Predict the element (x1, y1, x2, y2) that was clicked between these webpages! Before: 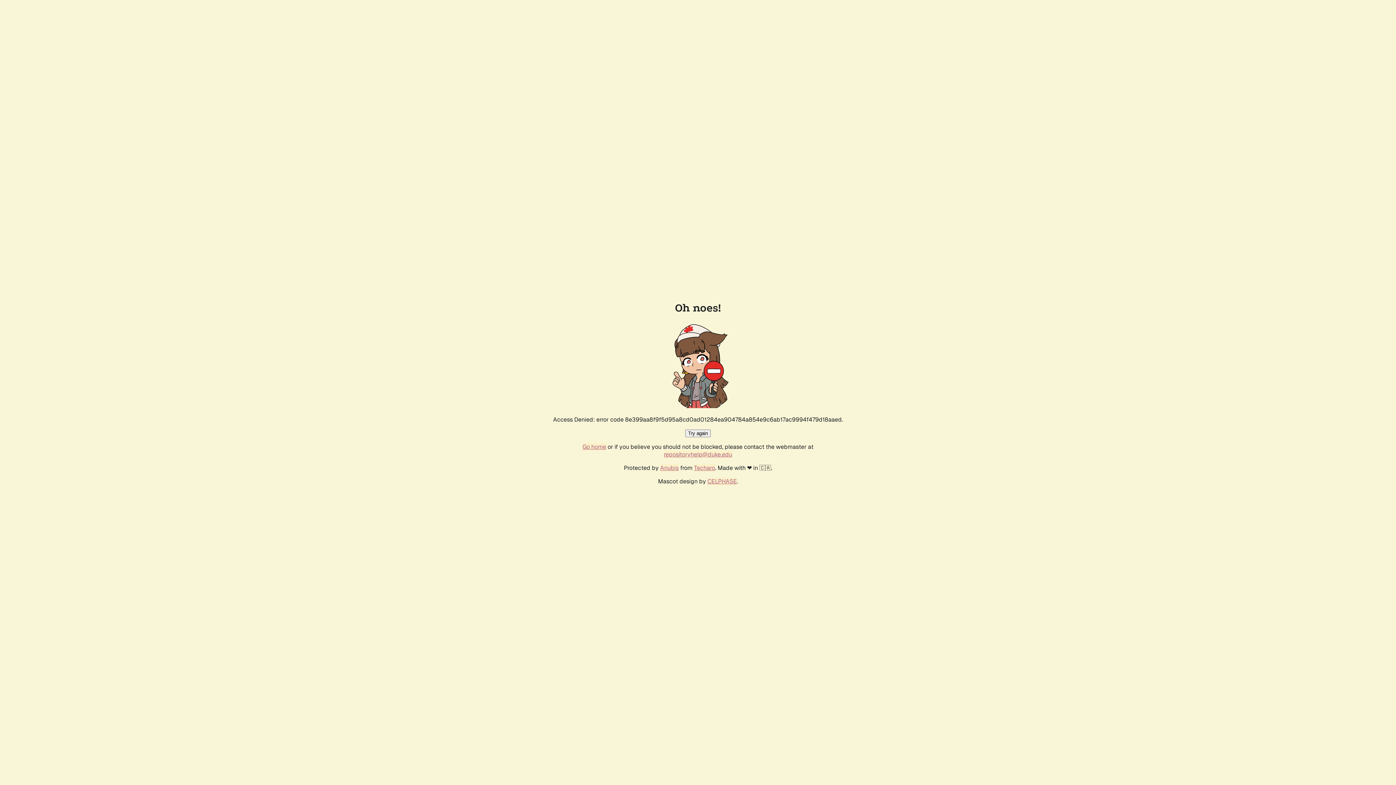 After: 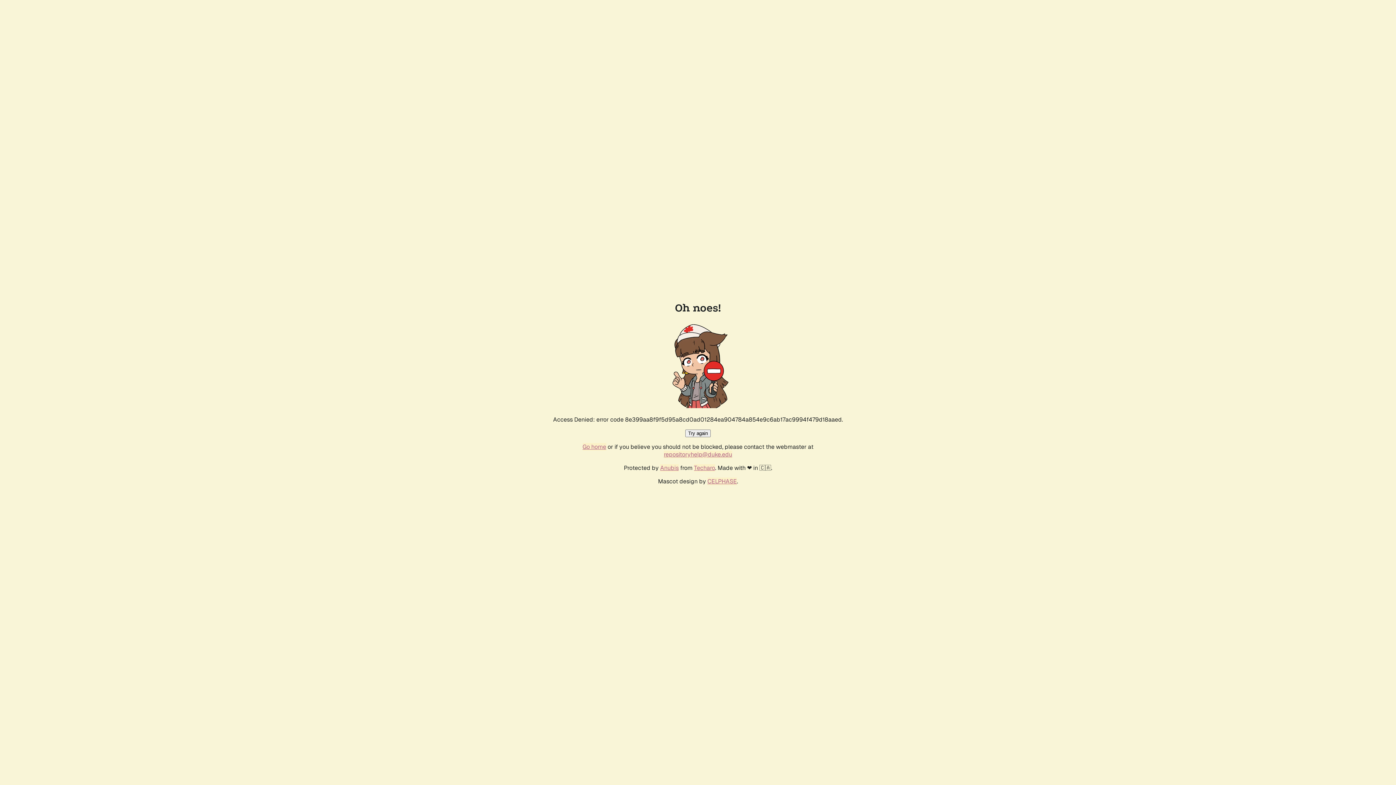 Action: label: Go home bbox: (582, 443, 606, 450)